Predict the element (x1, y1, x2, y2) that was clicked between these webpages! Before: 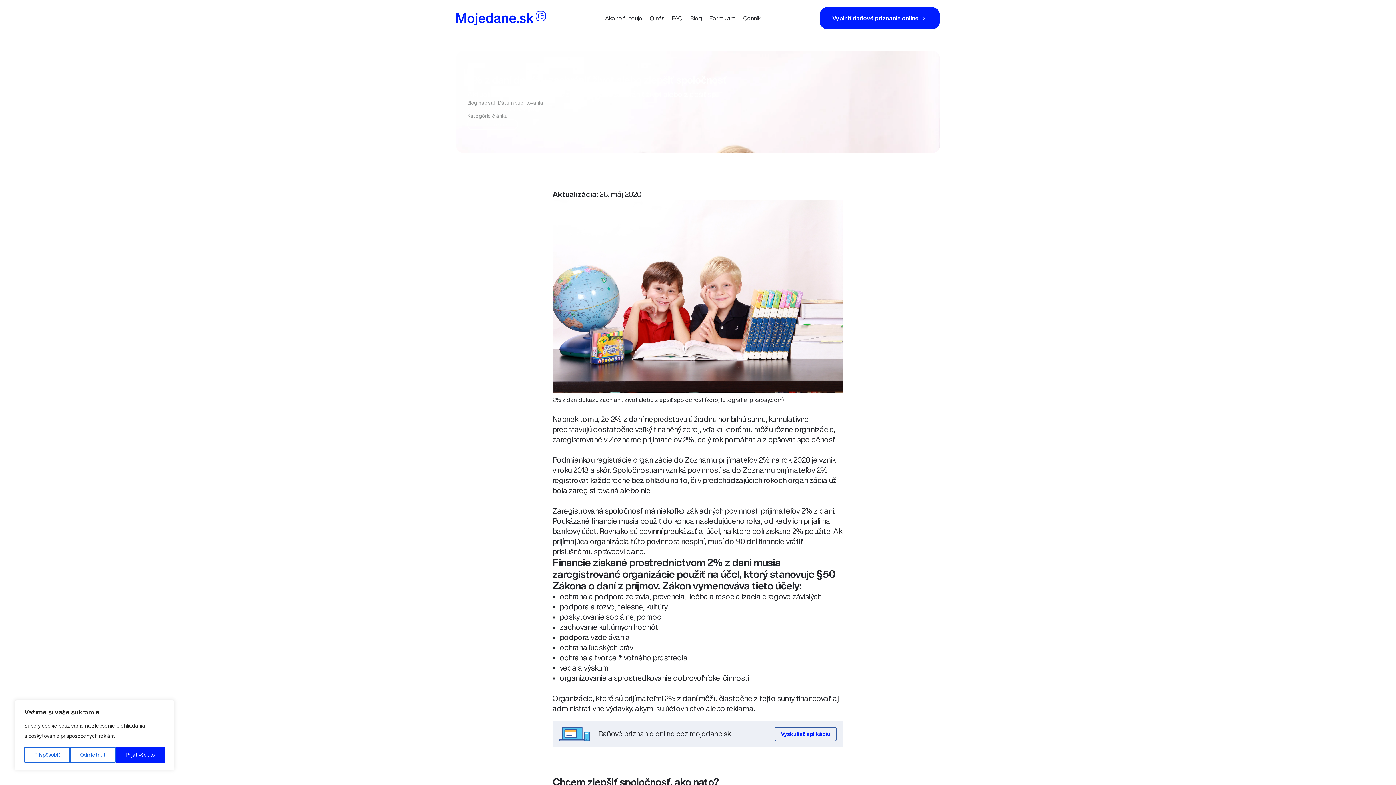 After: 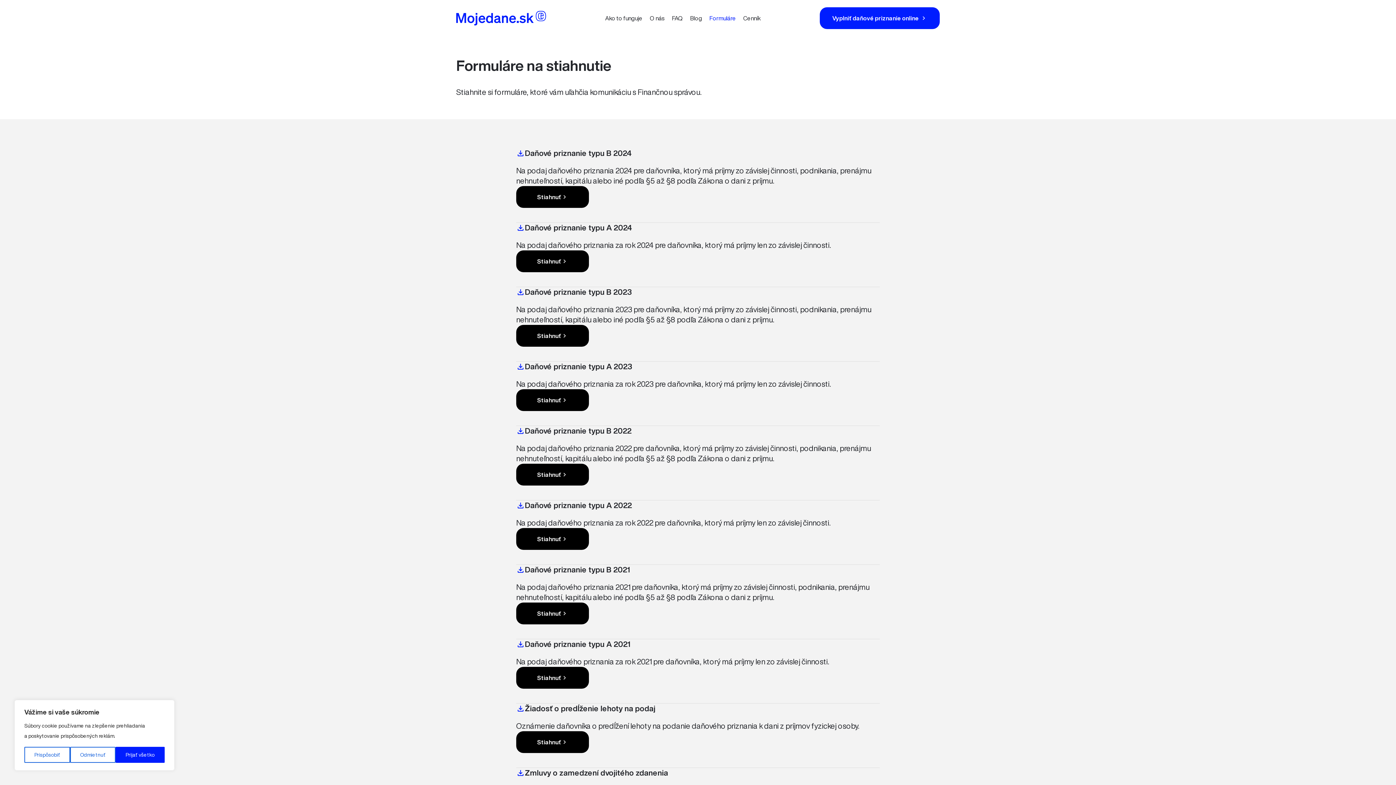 Action: label: Formuláre bbox: (706, 9, 739, 26)